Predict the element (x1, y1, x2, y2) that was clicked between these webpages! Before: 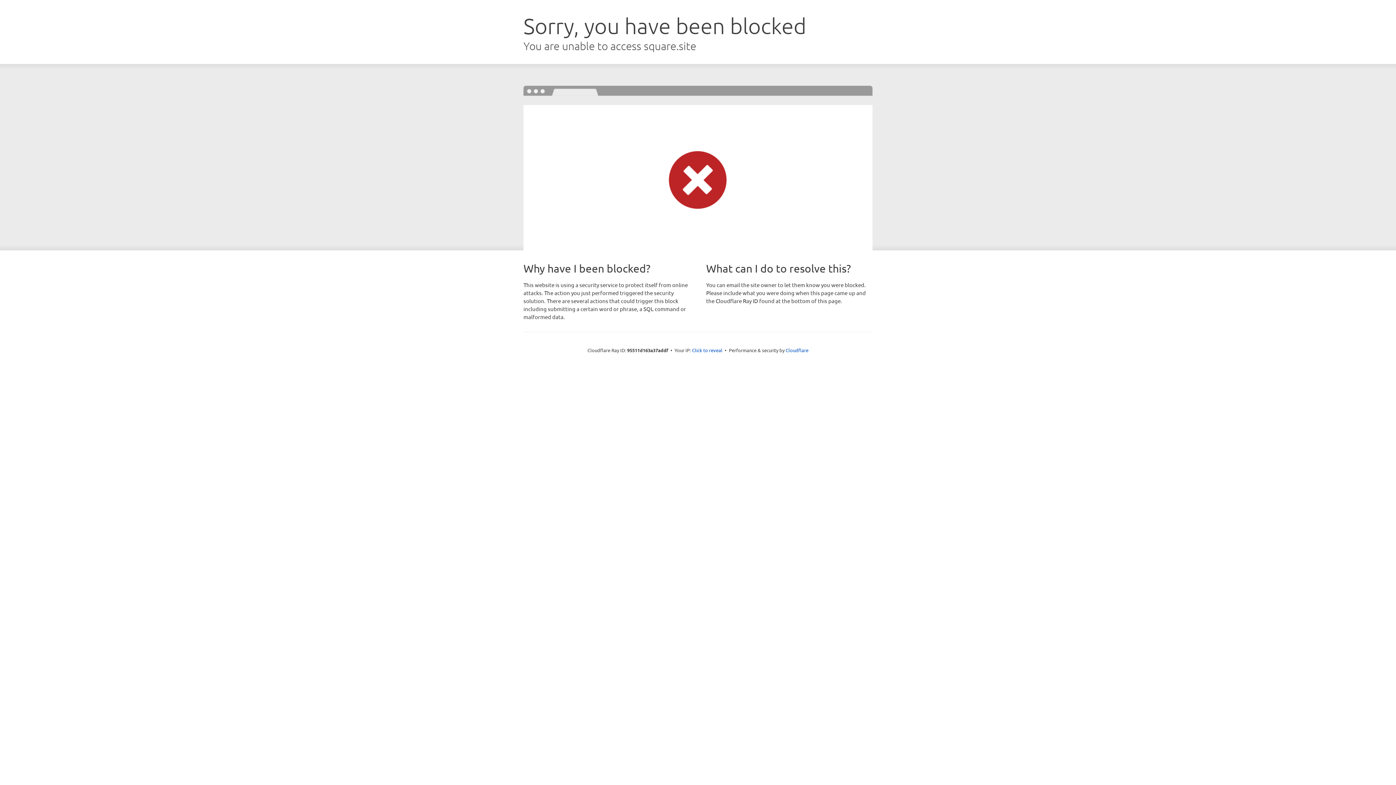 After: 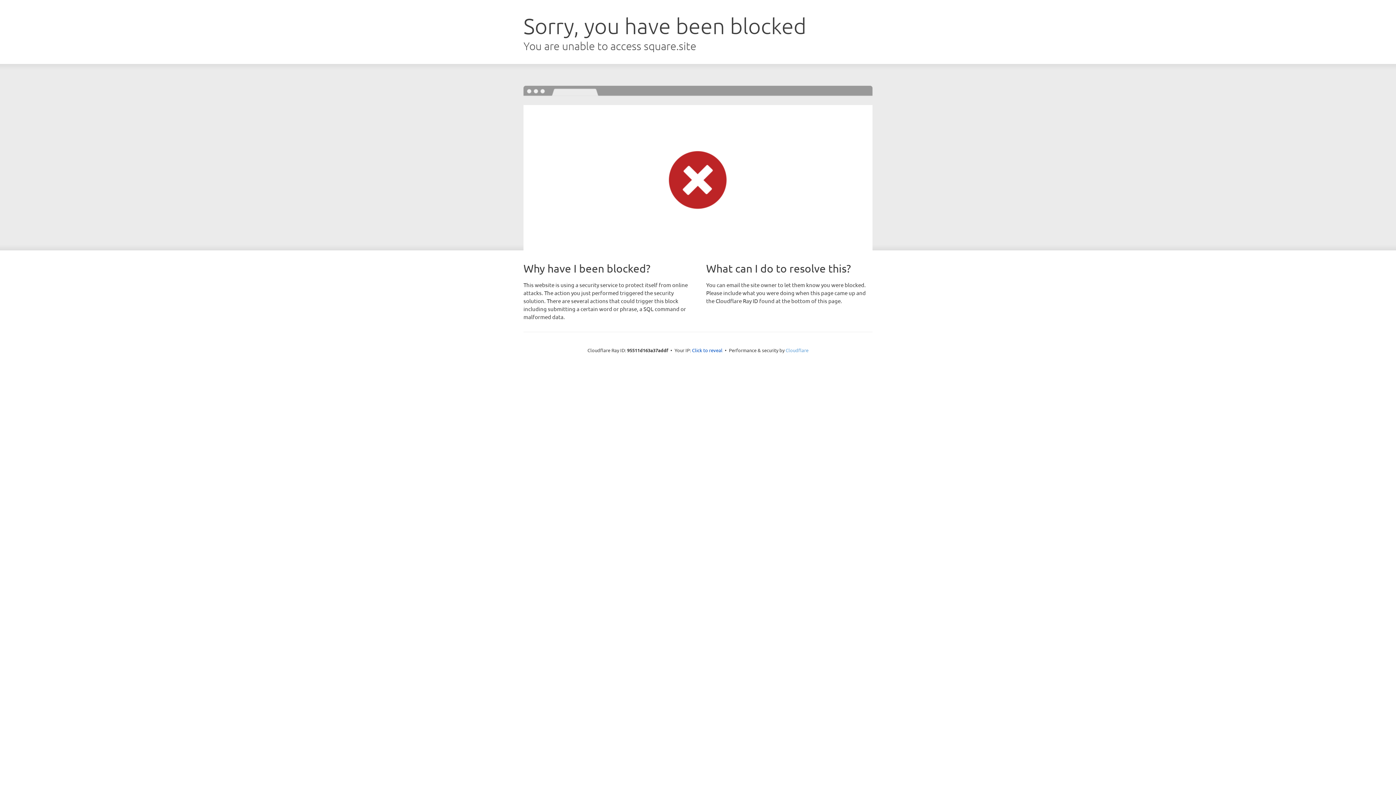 Action: bbox: (785, 347, 808, 353) label: Cloudflare